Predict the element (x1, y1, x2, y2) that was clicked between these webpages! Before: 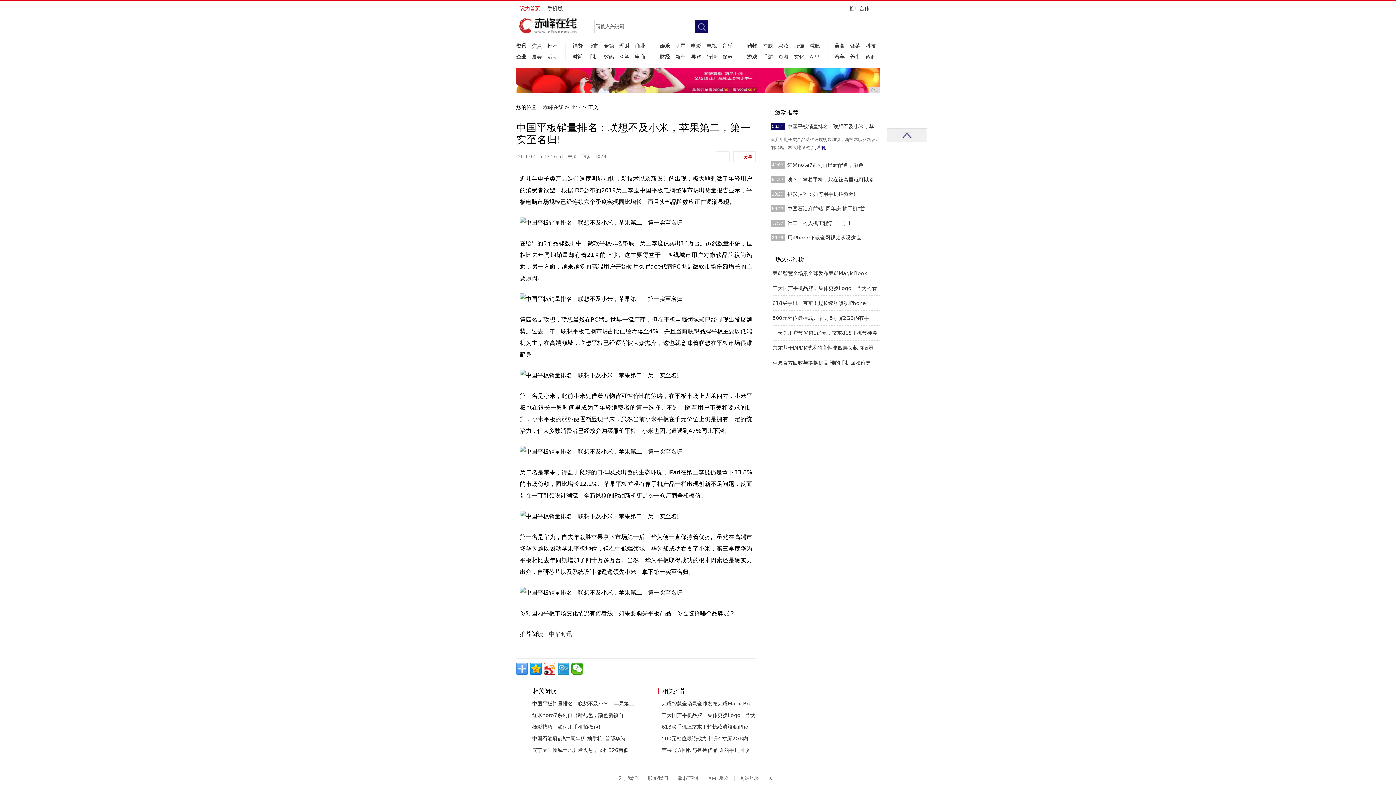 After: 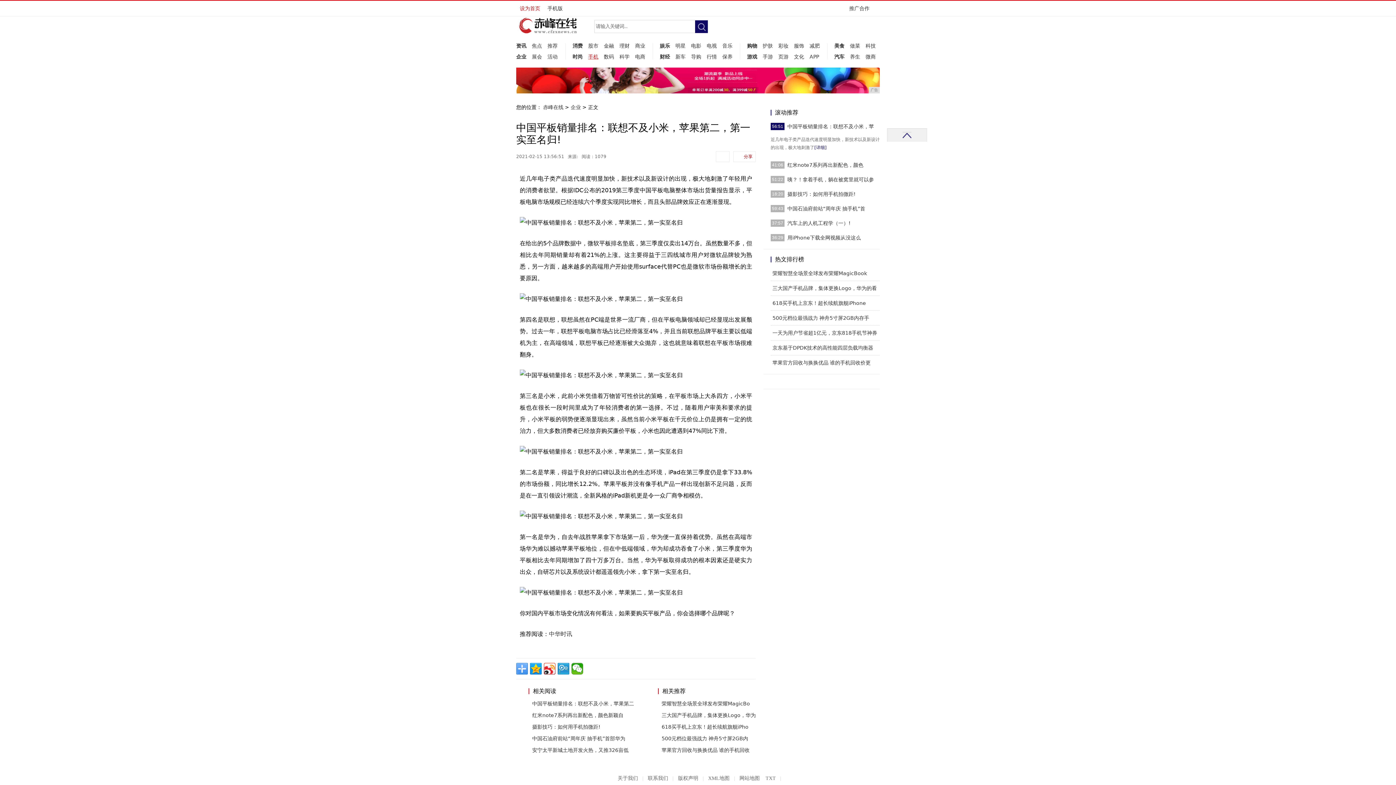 Action: label: 手机 bbox: (588, 51, 598, 62)